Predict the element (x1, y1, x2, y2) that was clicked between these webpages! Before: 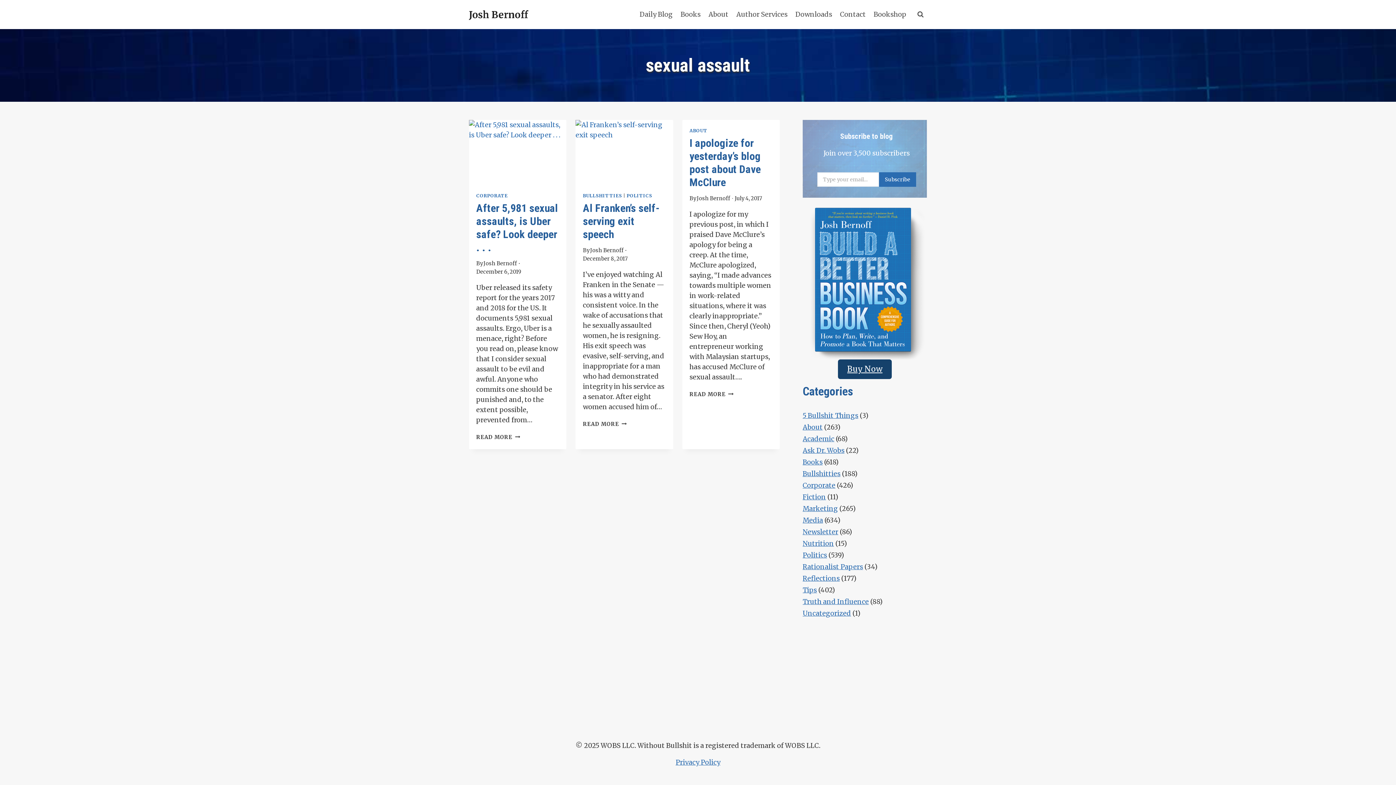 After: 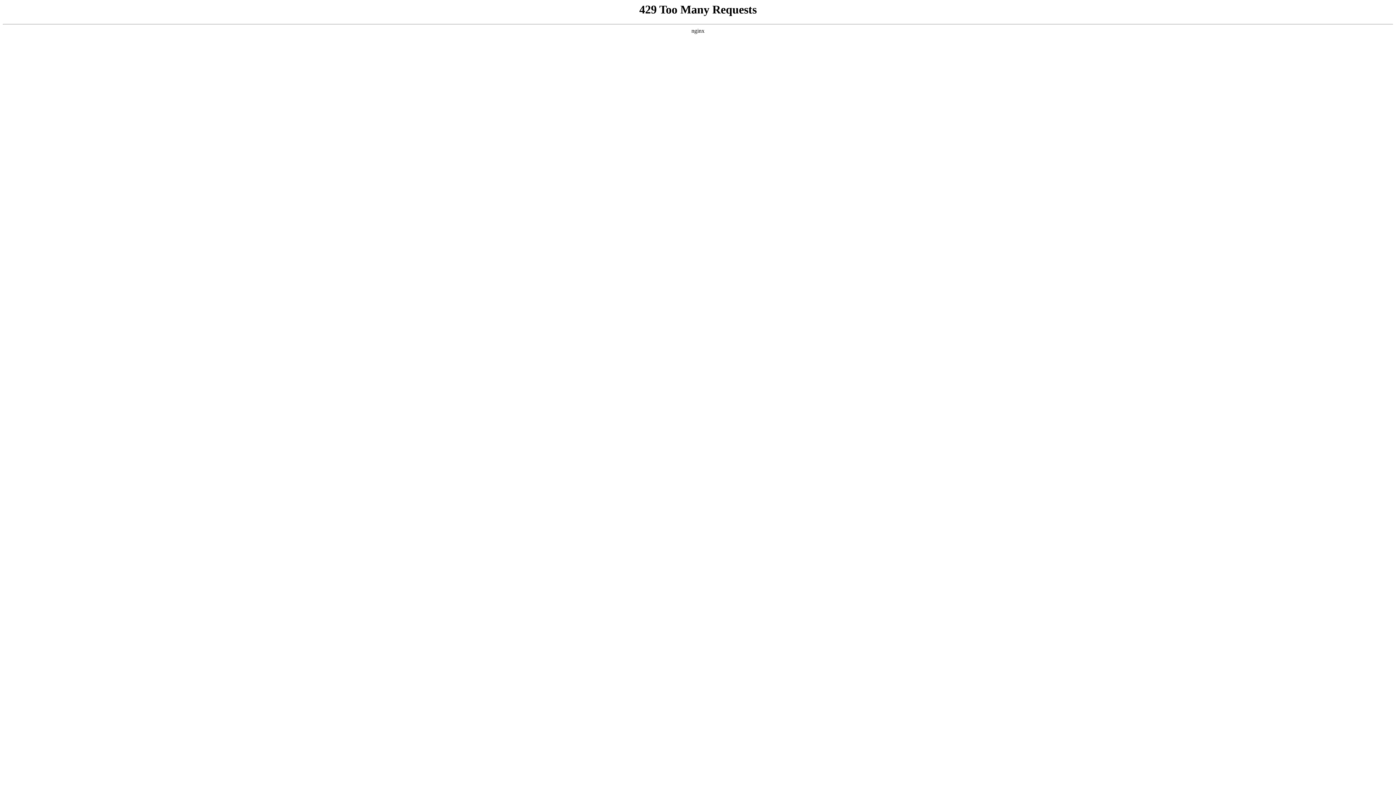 Action: label: Daily Blog bbox: (635, 5, 676, 23)